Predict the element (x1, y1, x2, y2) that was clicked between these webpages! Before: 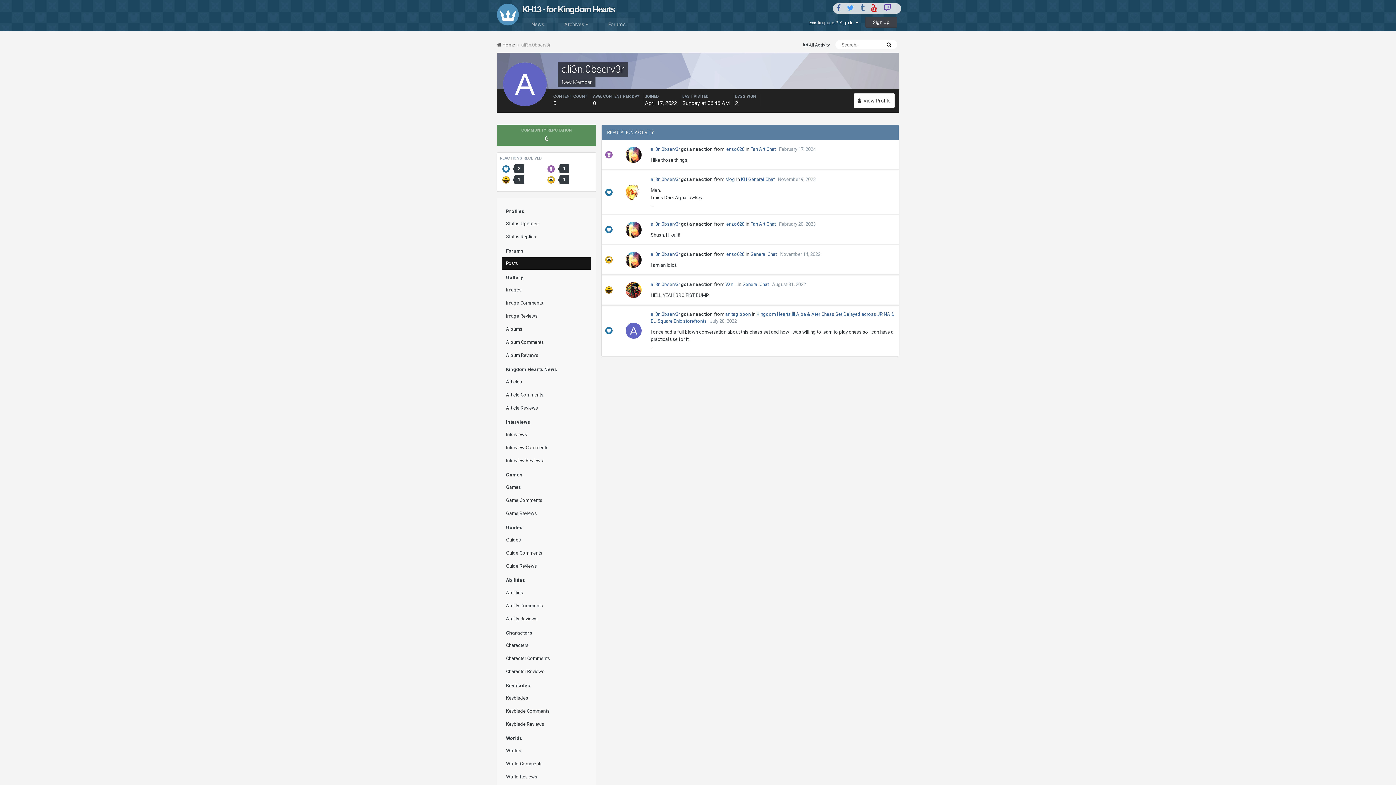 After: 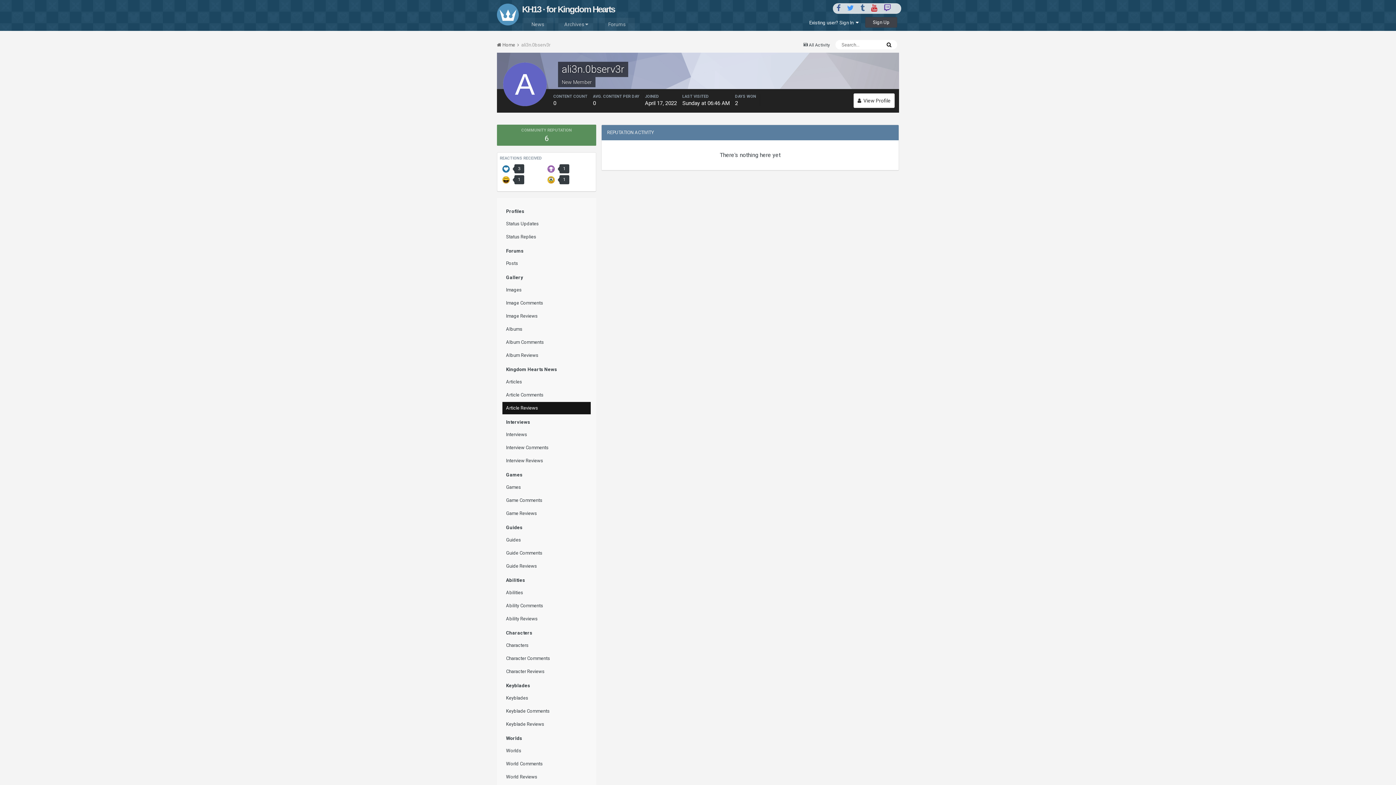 Action: label: Article Reviews bbox: (502, 402, 590, 414)